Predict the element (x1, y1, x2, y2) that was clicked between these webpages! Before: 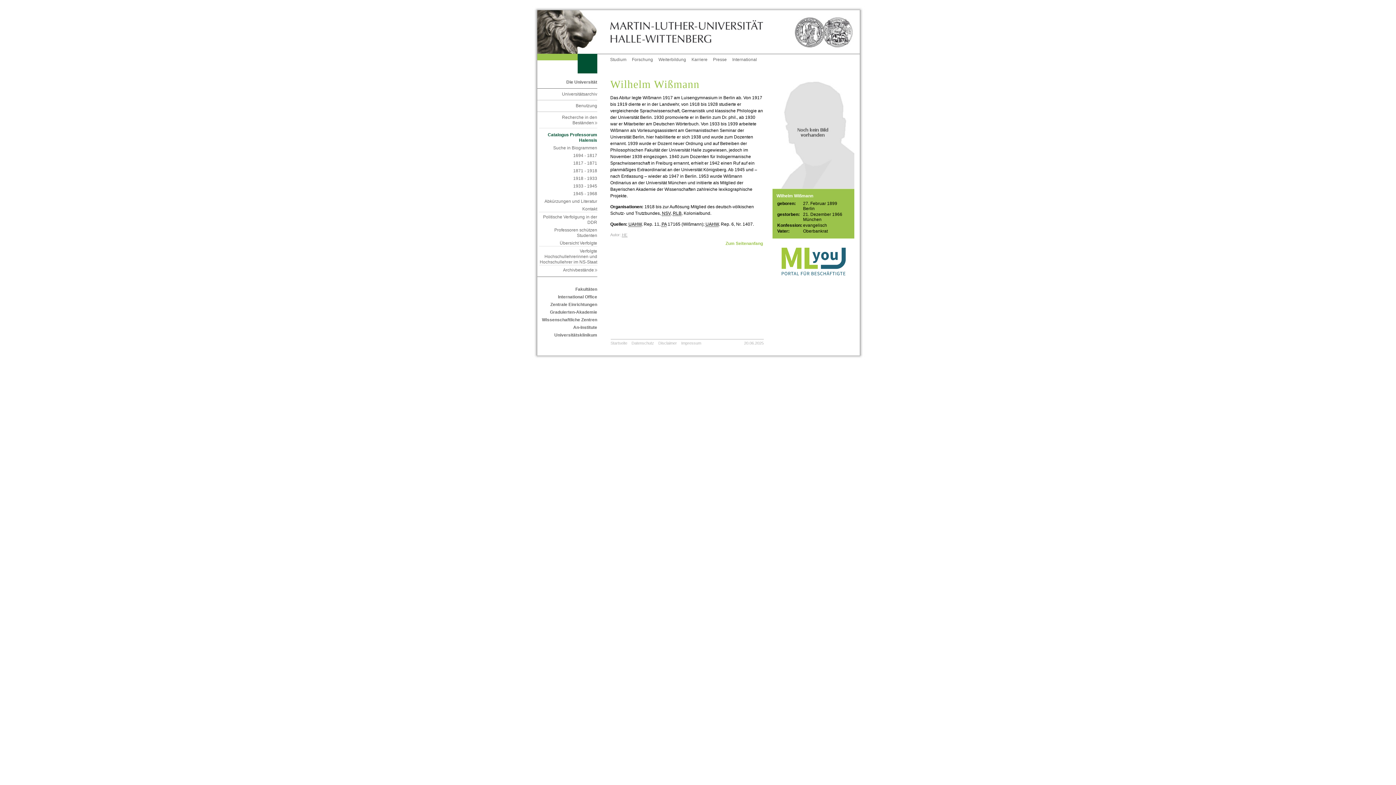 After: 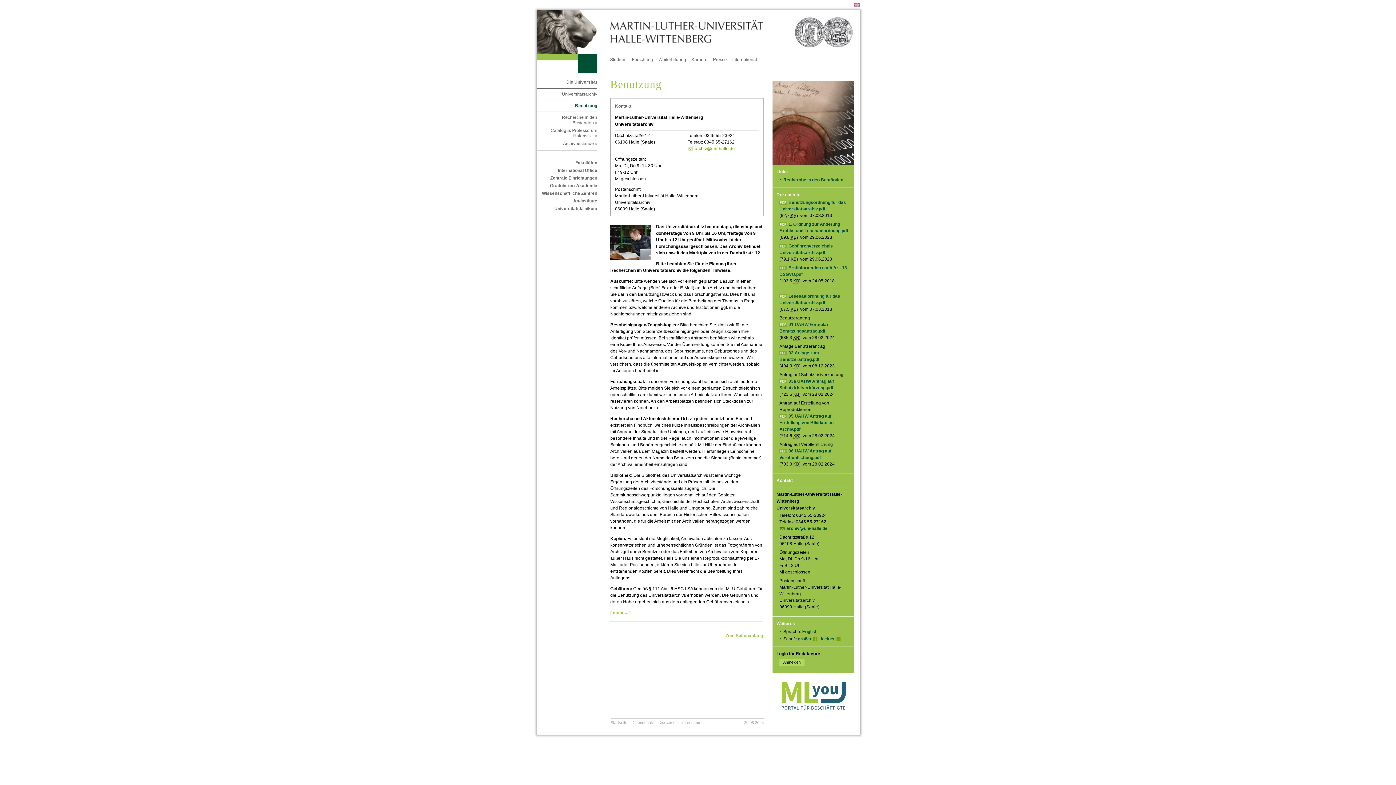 Action: bbox: (539, 103, 597, 108) label: Benutzung